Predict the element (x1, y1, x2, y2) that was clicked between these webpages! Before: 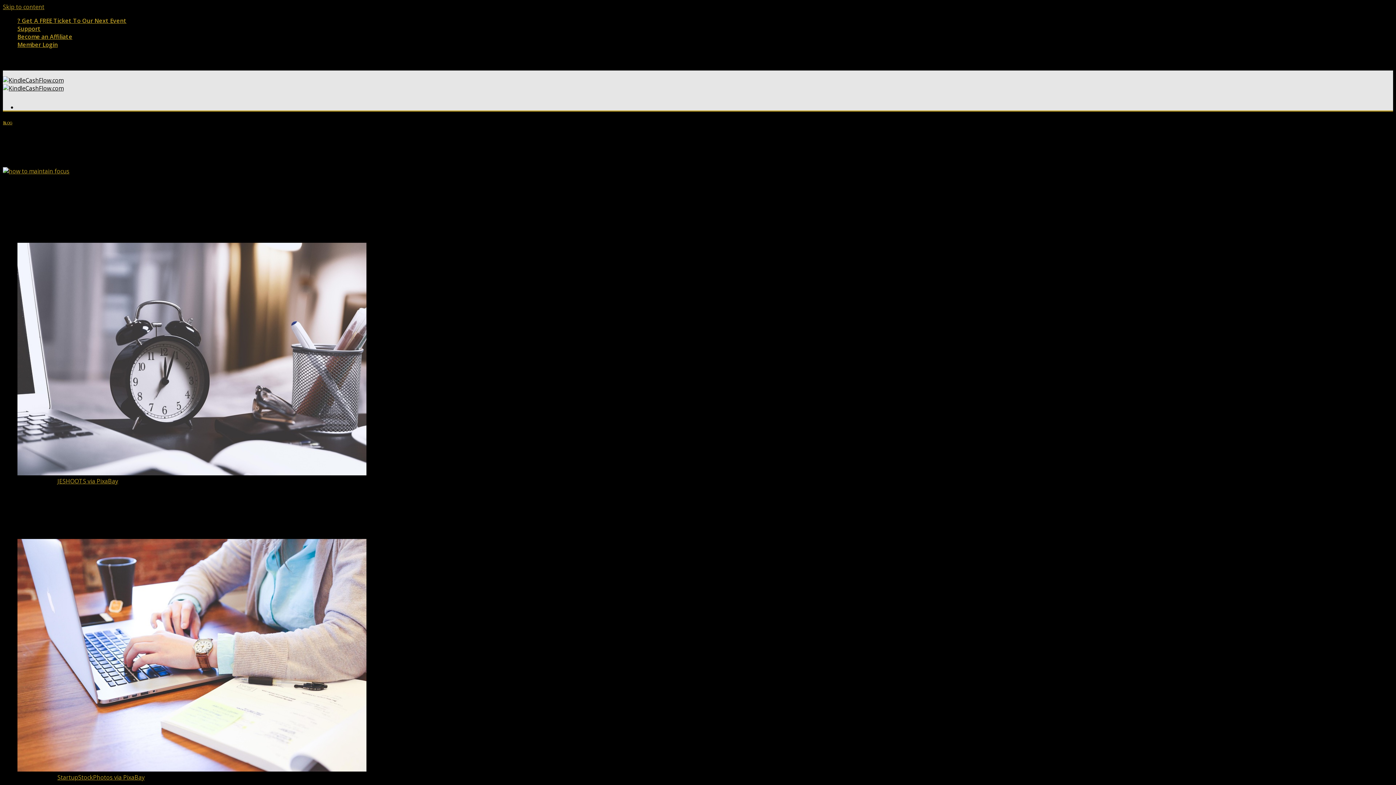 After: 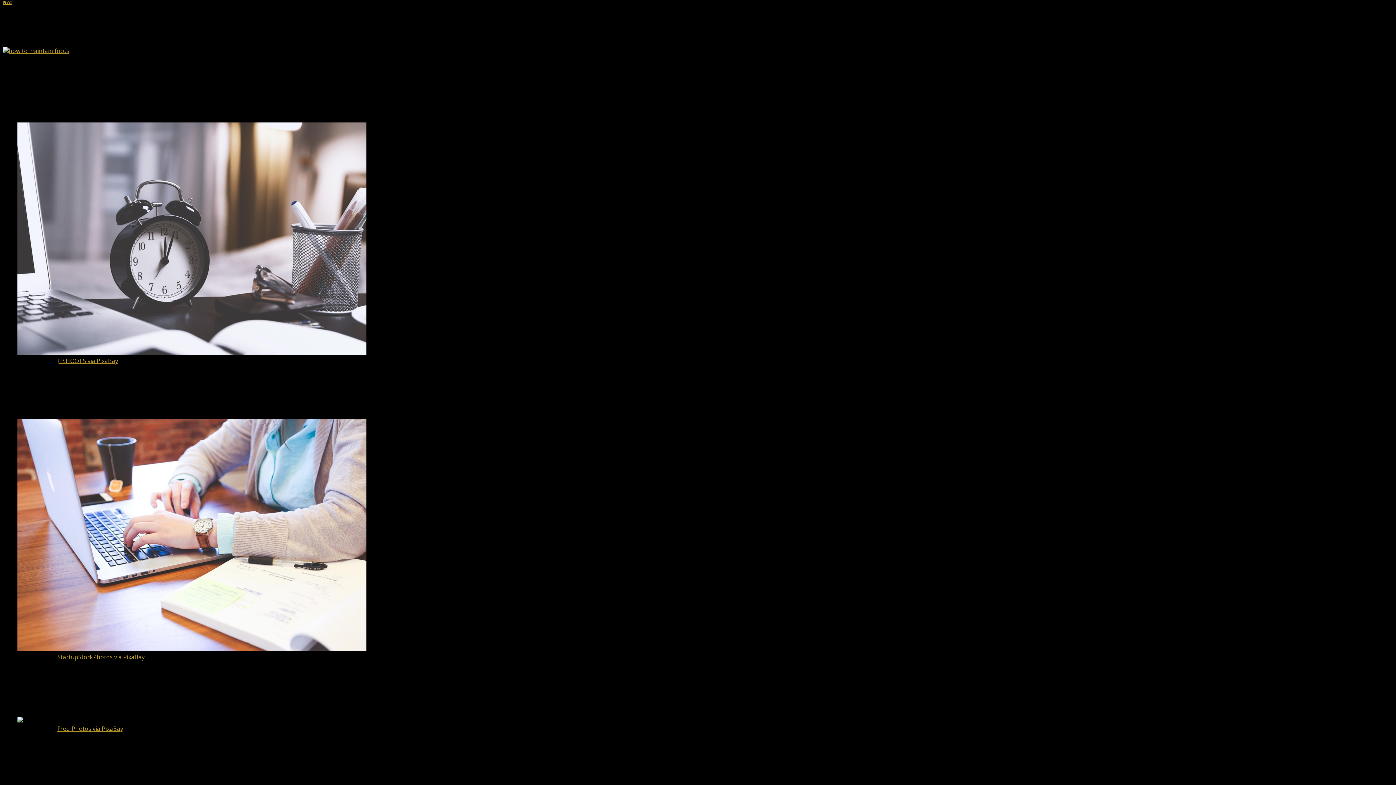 Action: bbox: (2, 2, 44, 10) label: Skip to content